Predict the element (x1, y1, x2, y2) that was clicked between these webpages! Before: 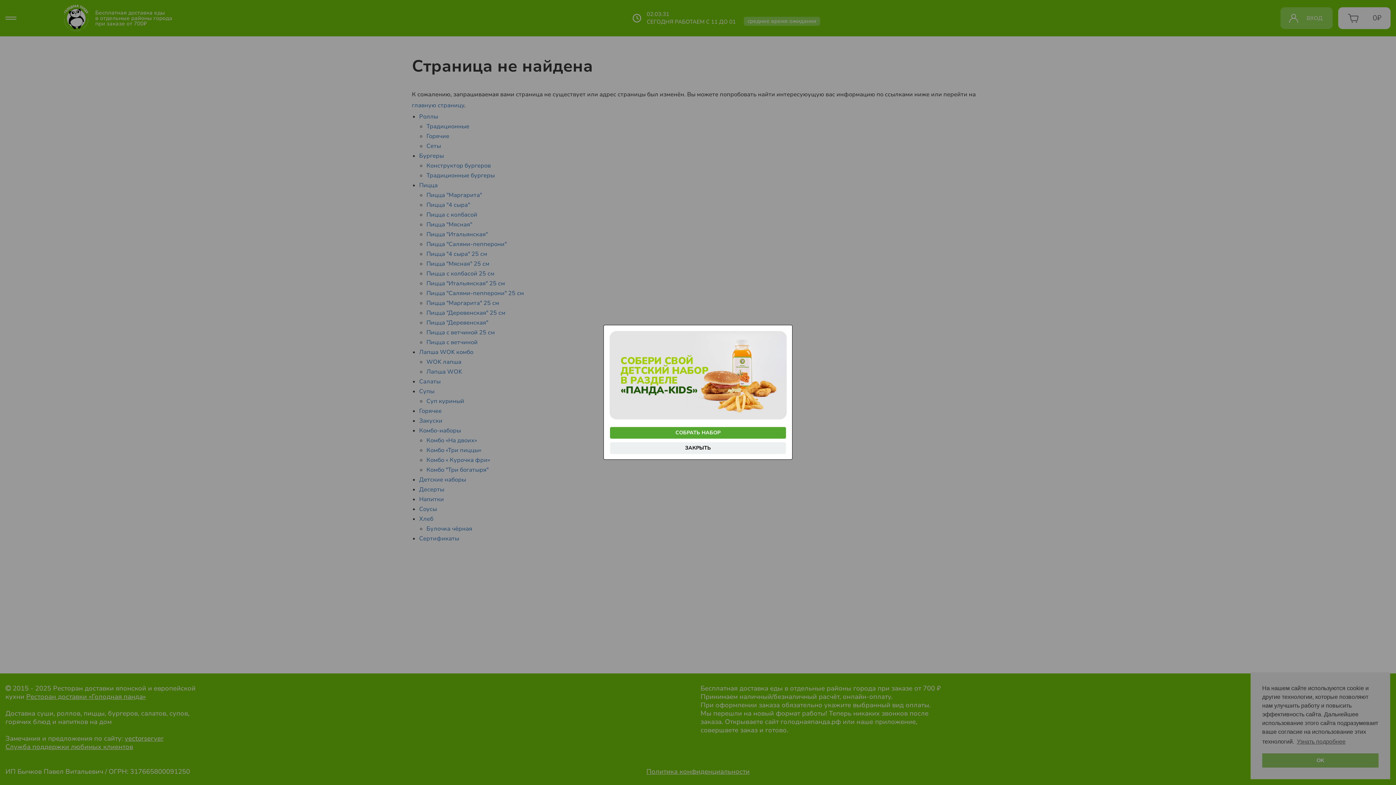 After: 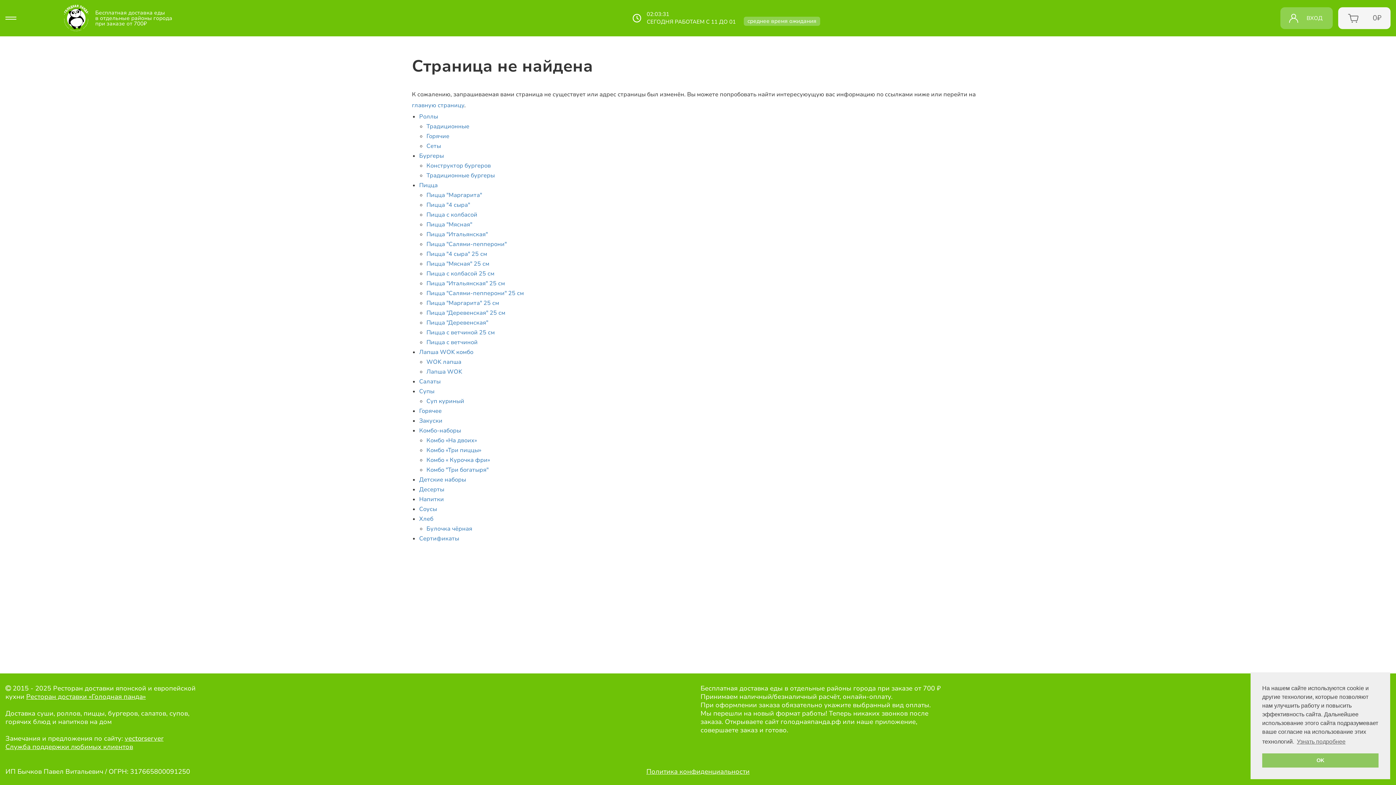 Action: label: ЗАКРЫТЬ bbox: (610, 442, 786, 454)